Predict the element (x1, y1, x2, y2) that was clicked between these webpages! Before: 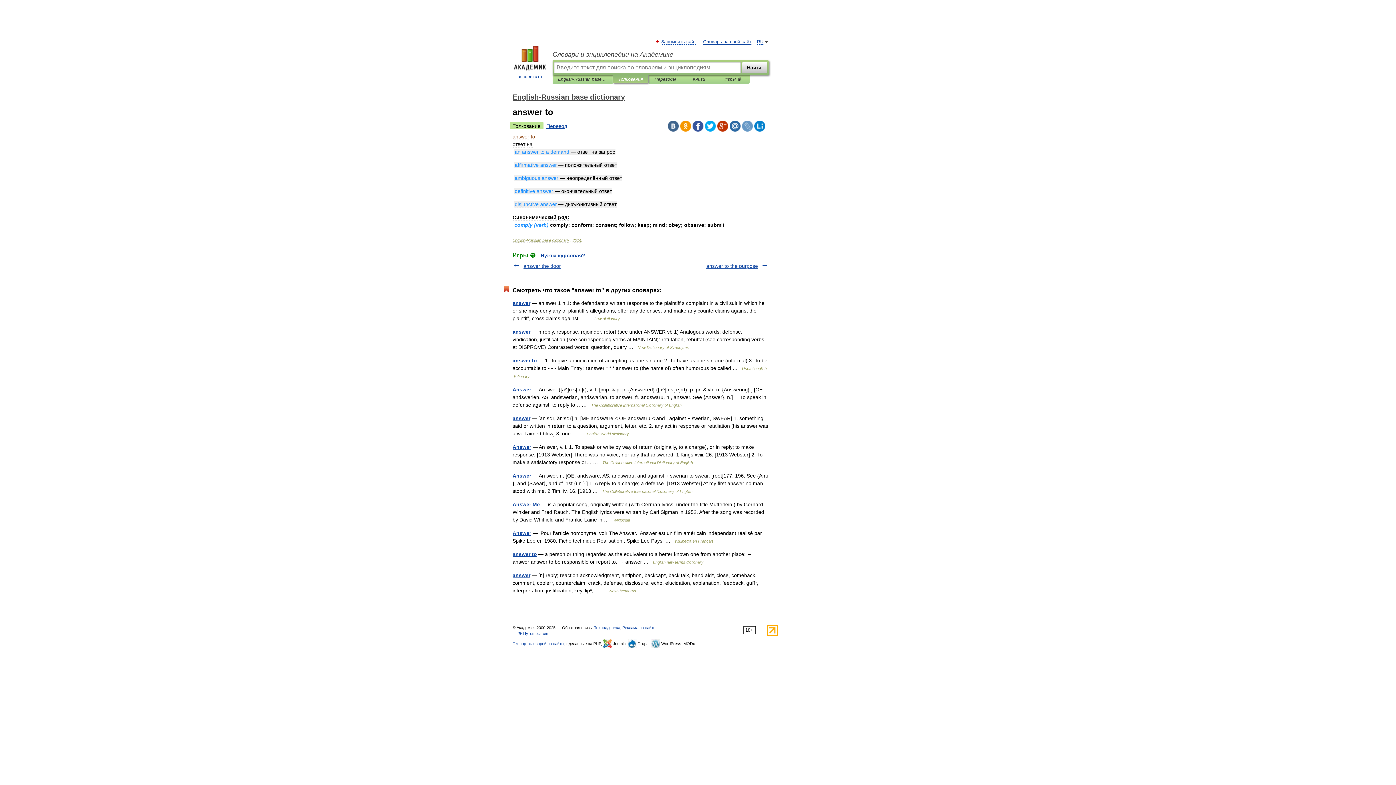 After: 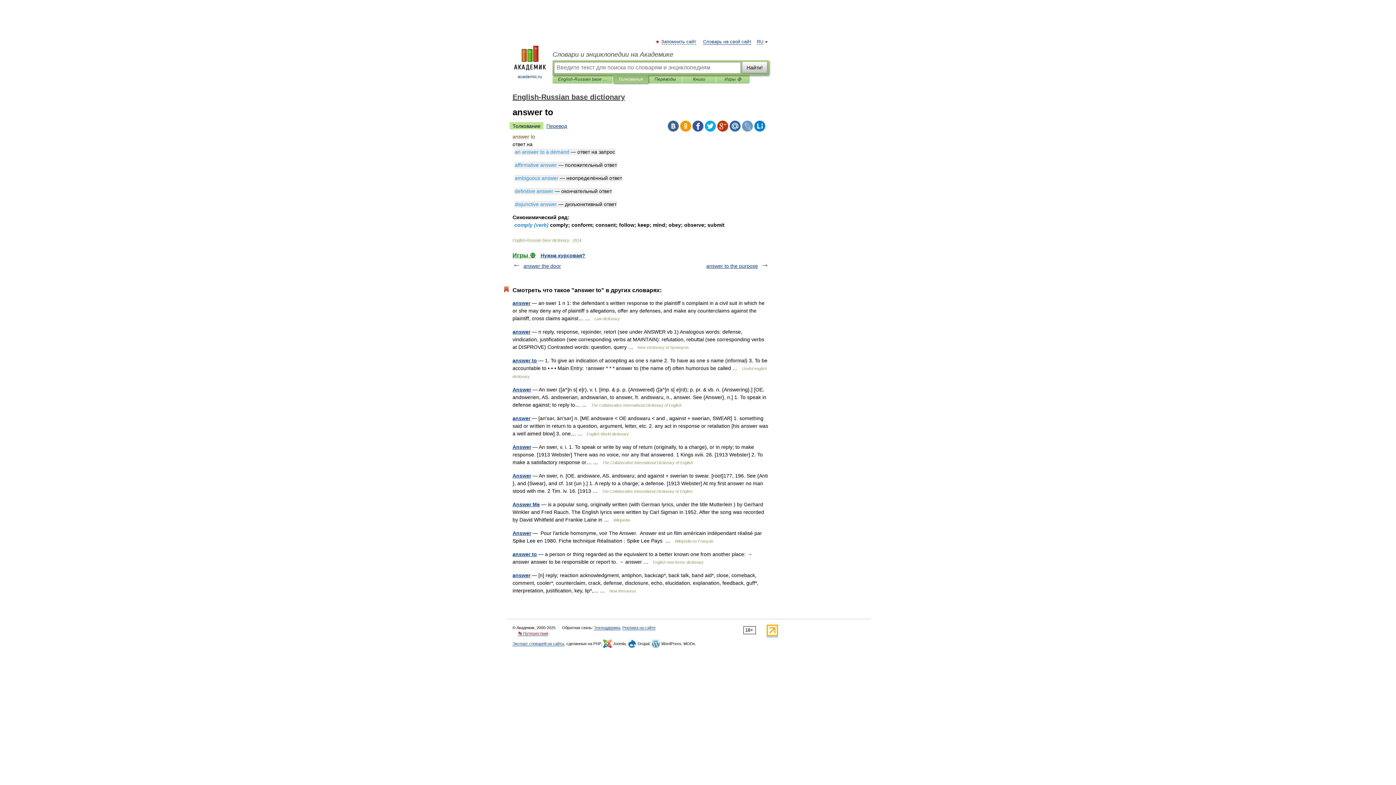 Action: bbox: (518, 631, 548, 636) label: 👣 Путешествия